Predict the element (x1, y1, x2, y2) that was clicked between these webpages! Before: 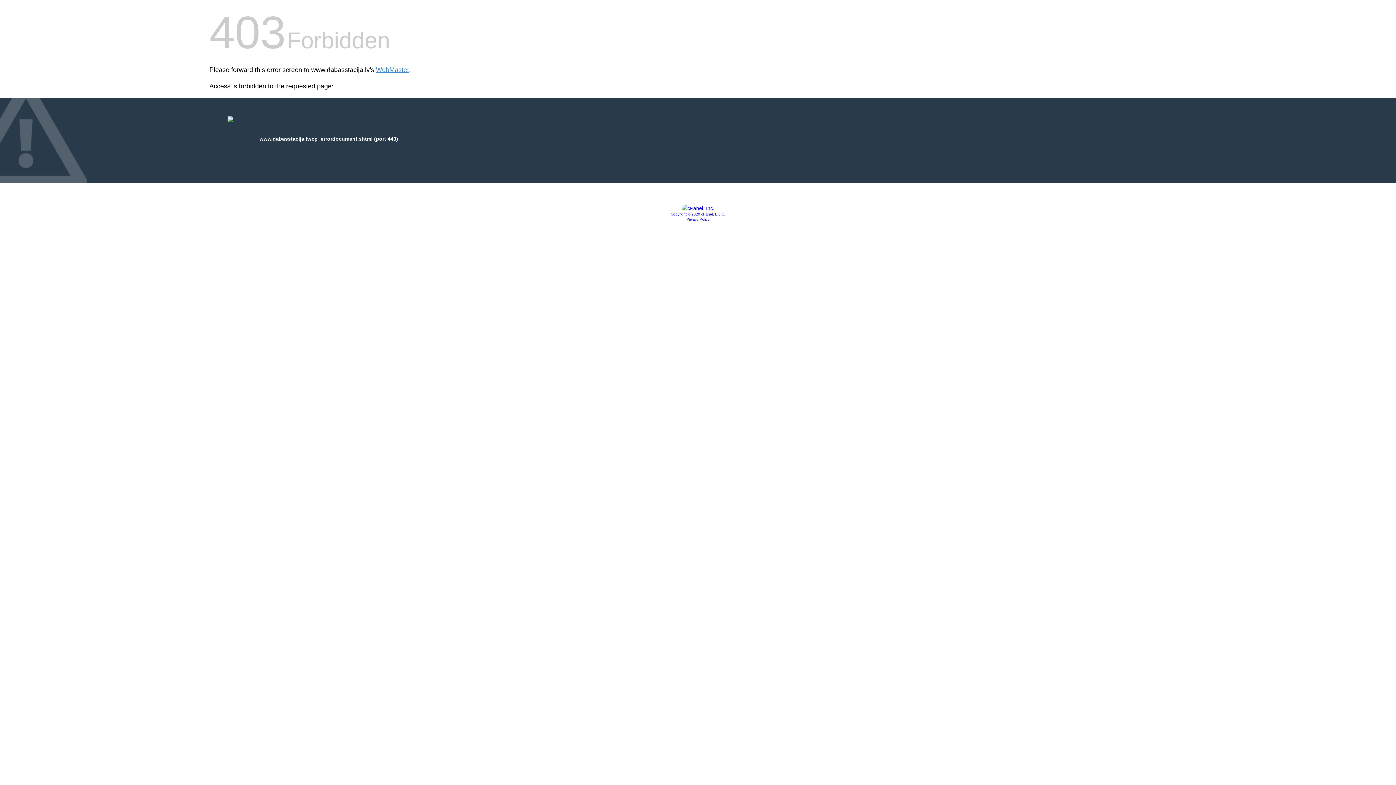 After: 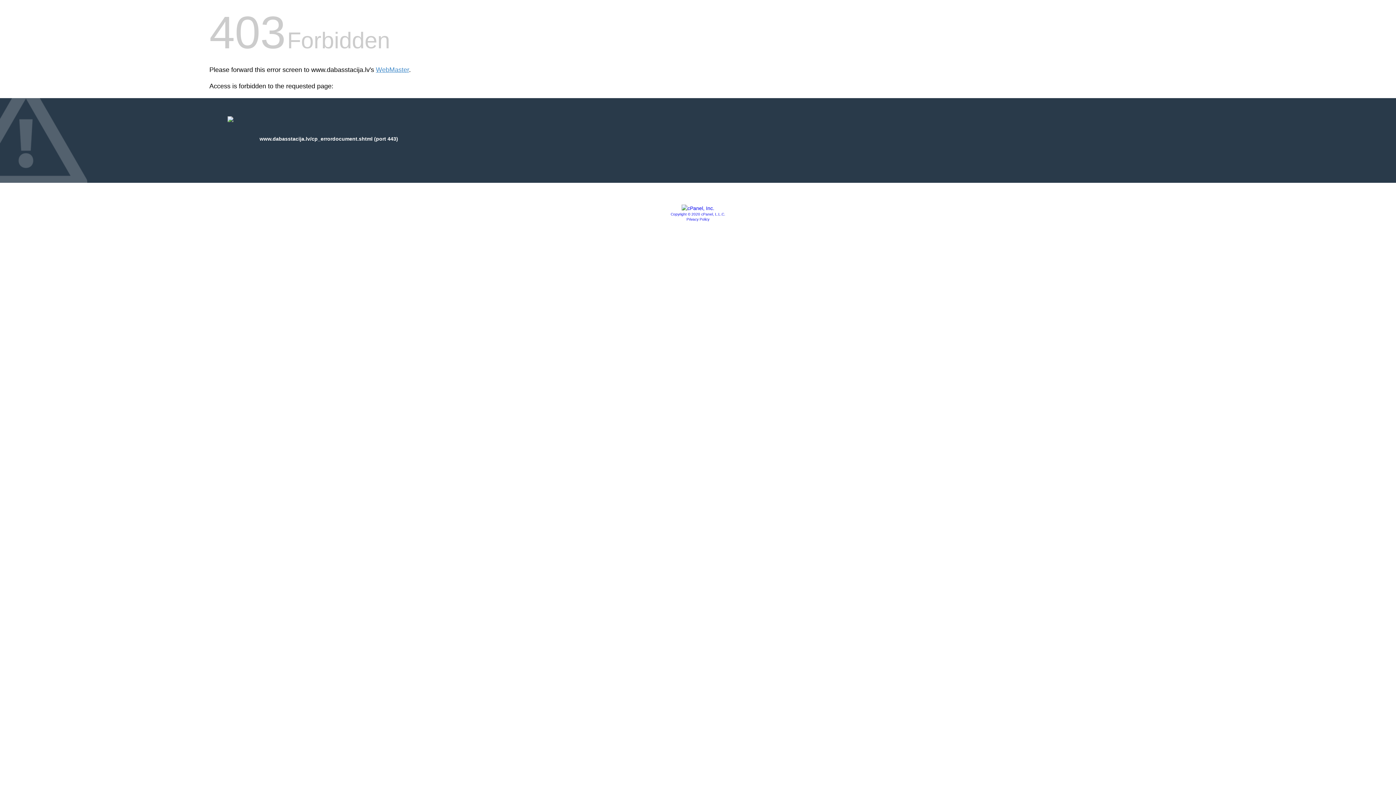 Action: bbox: (686, 217, 709, 221) label: Privacy Policy